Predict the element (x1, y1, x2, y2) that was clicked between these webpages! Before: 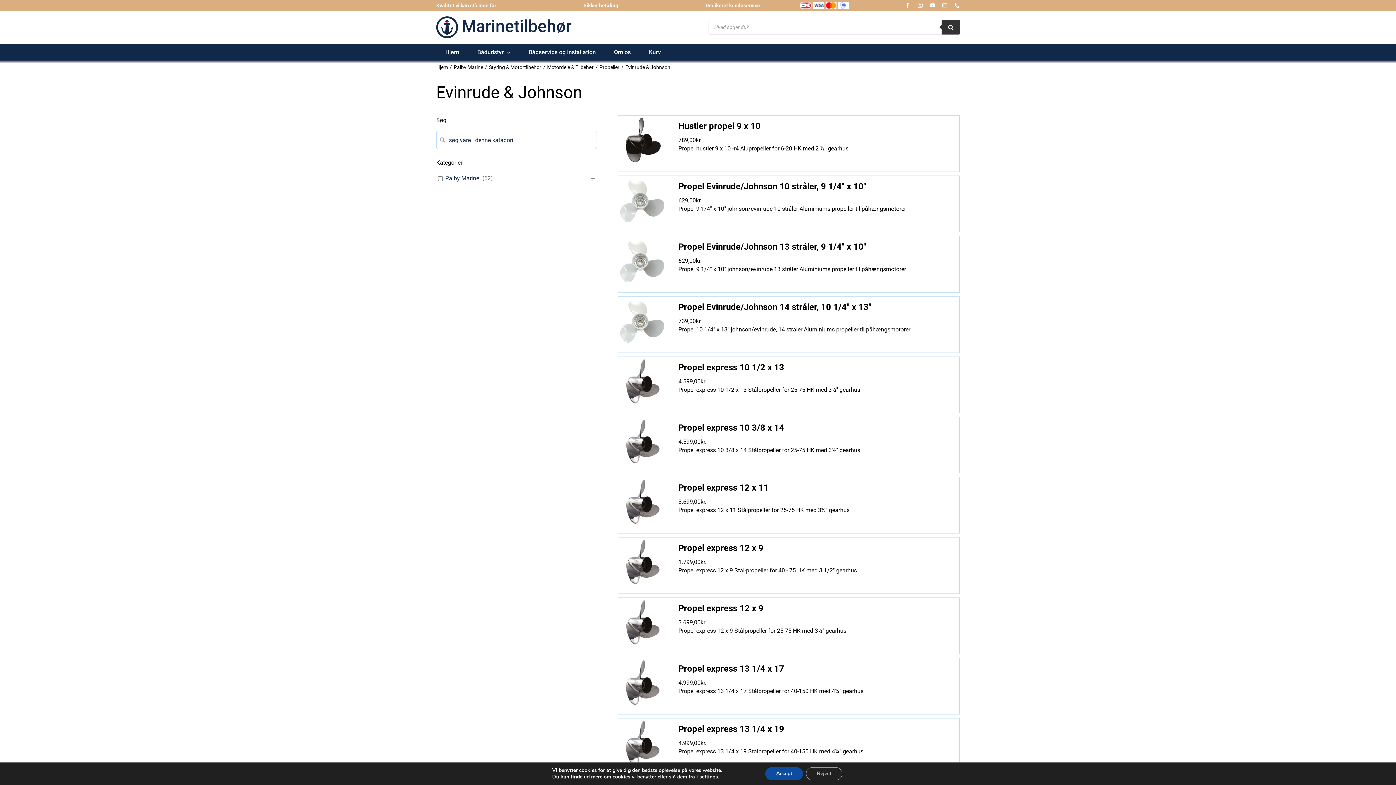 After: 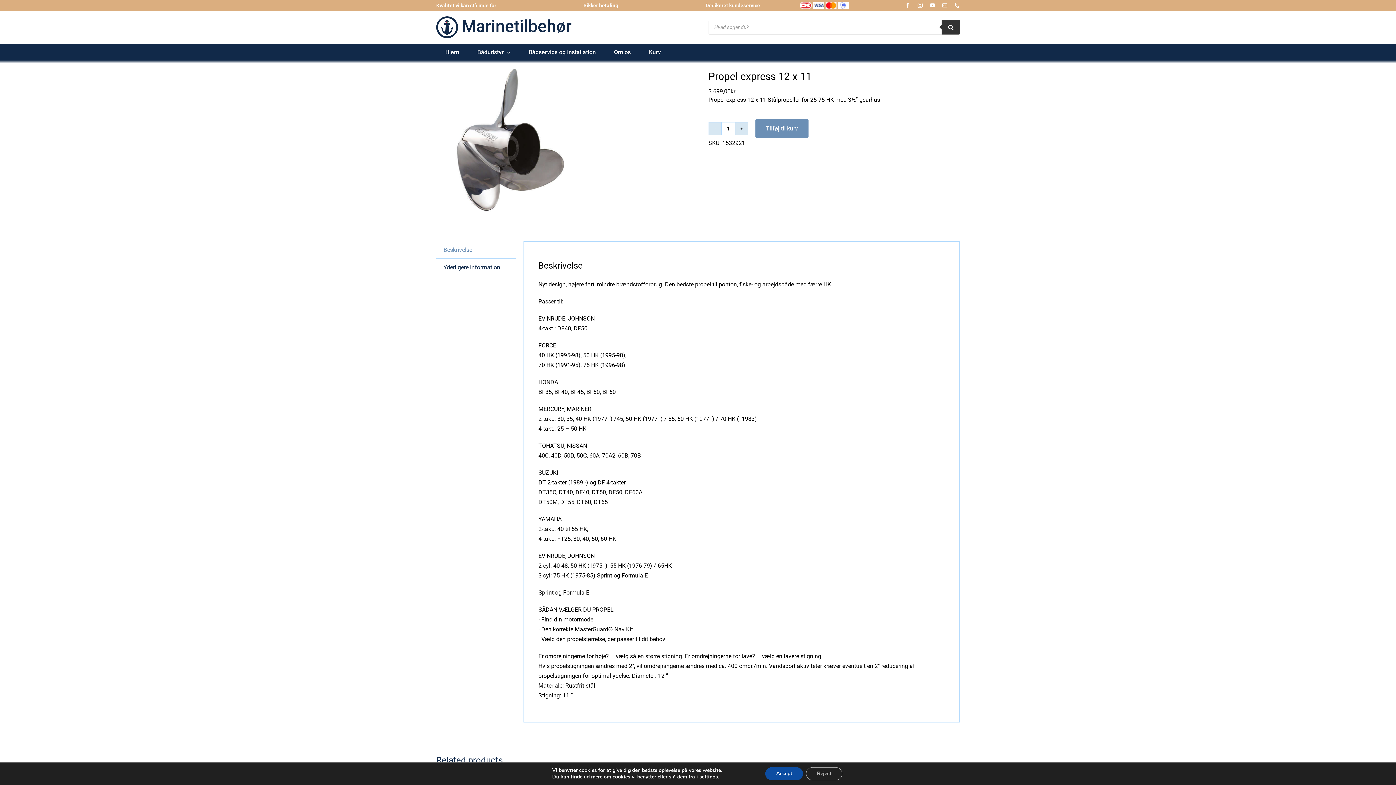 Action: bbox: (617, 477, 960, 533)